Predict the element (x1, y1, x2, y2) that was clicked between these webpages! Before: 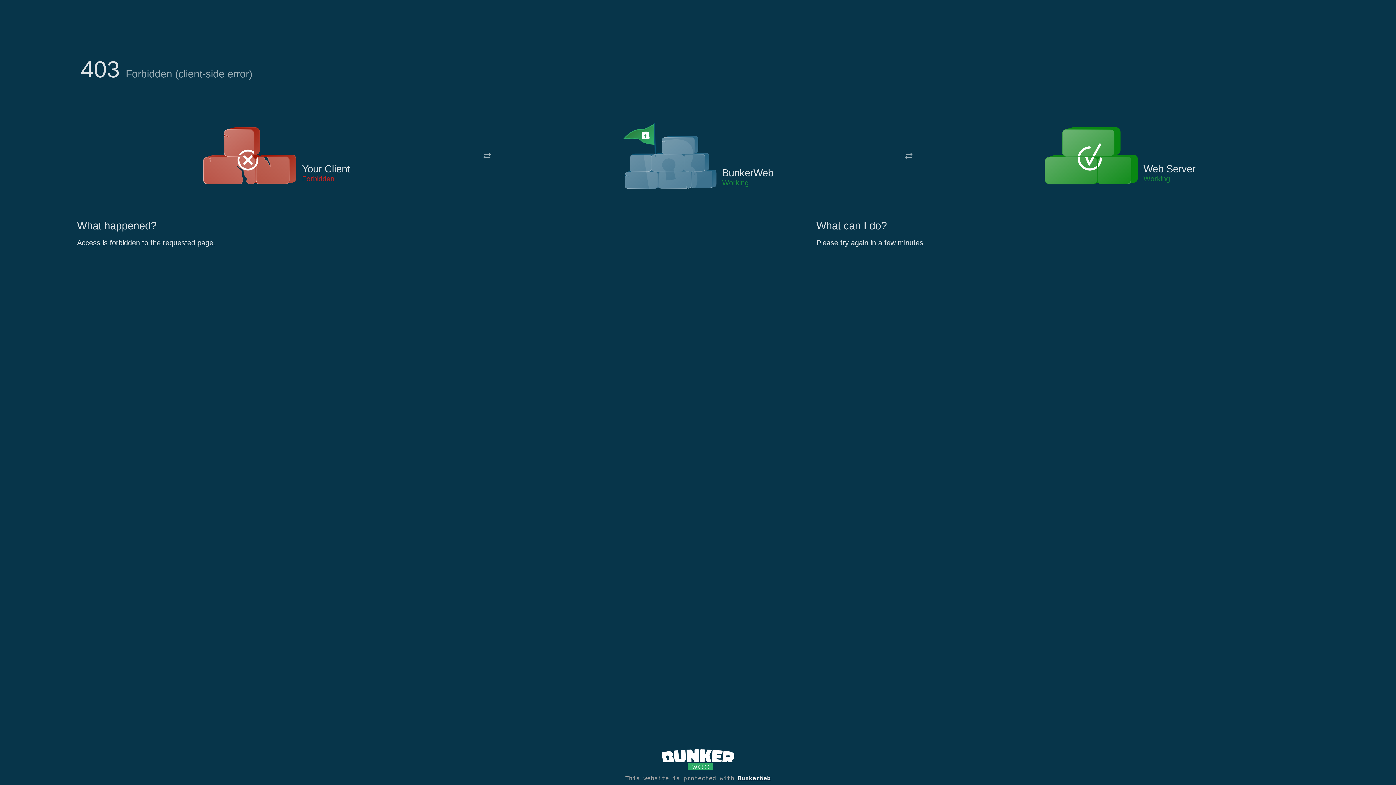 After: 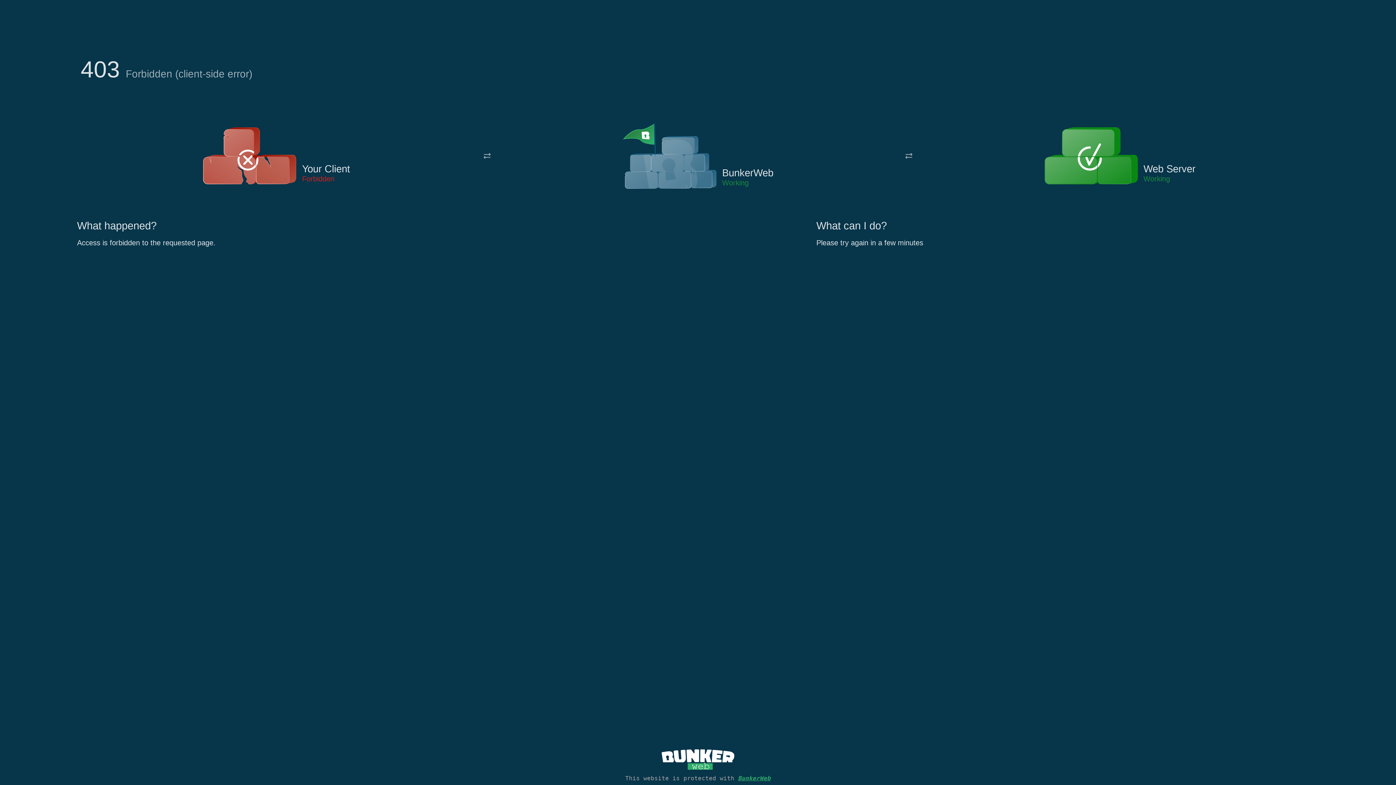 Action: bbox: (738, 775, 770, 782) label: BunkerWeb